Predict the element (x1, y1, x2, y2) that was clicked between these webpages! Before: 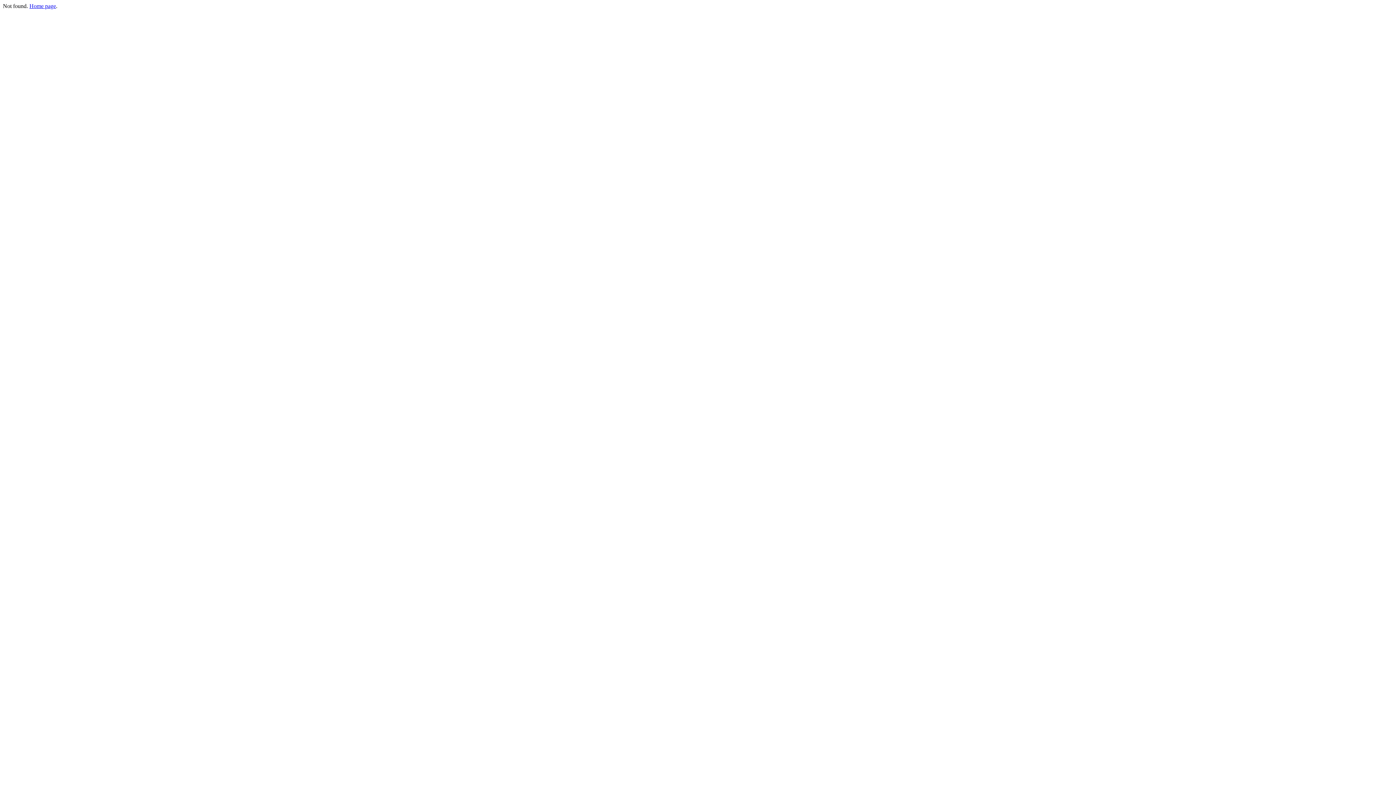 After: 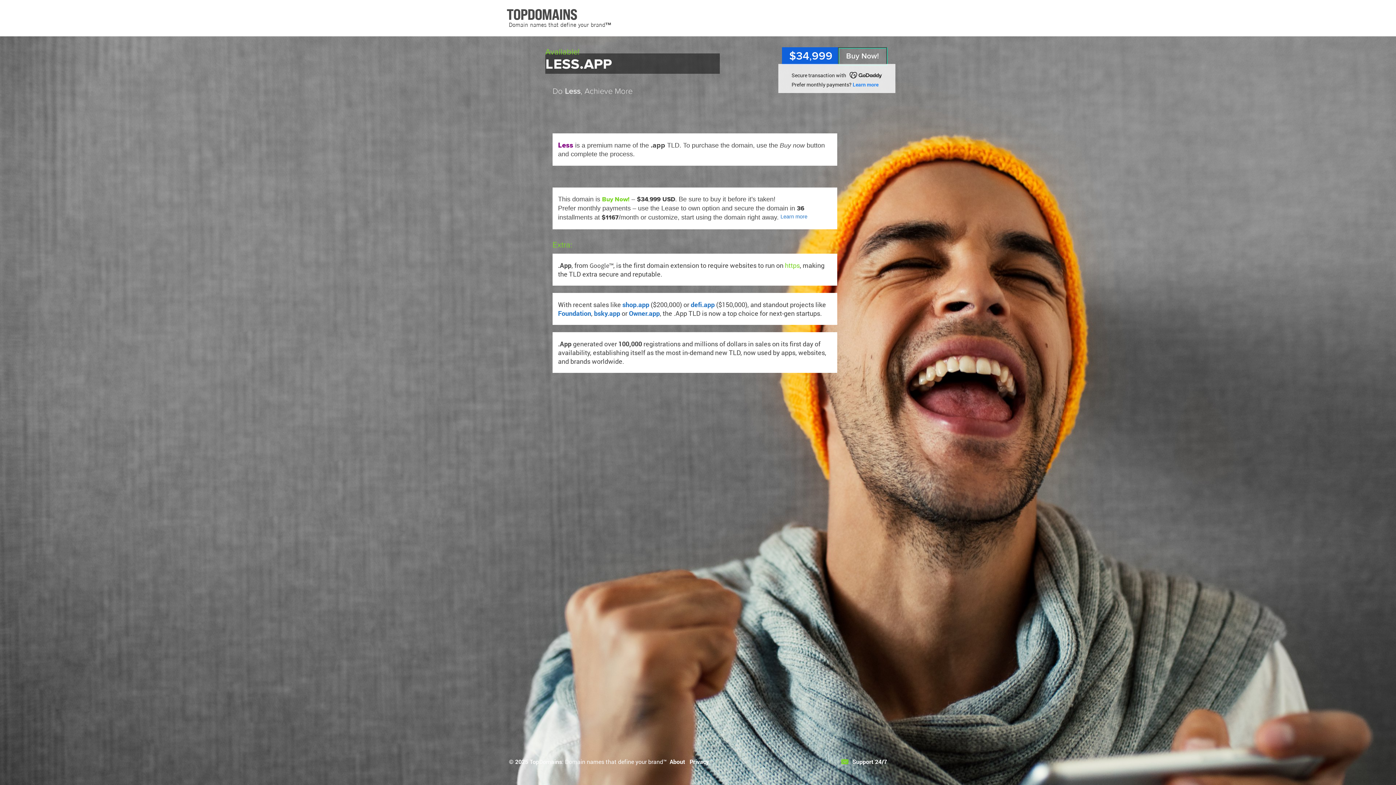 Action: label: Home page bbox: (29, 2, 56, 9)